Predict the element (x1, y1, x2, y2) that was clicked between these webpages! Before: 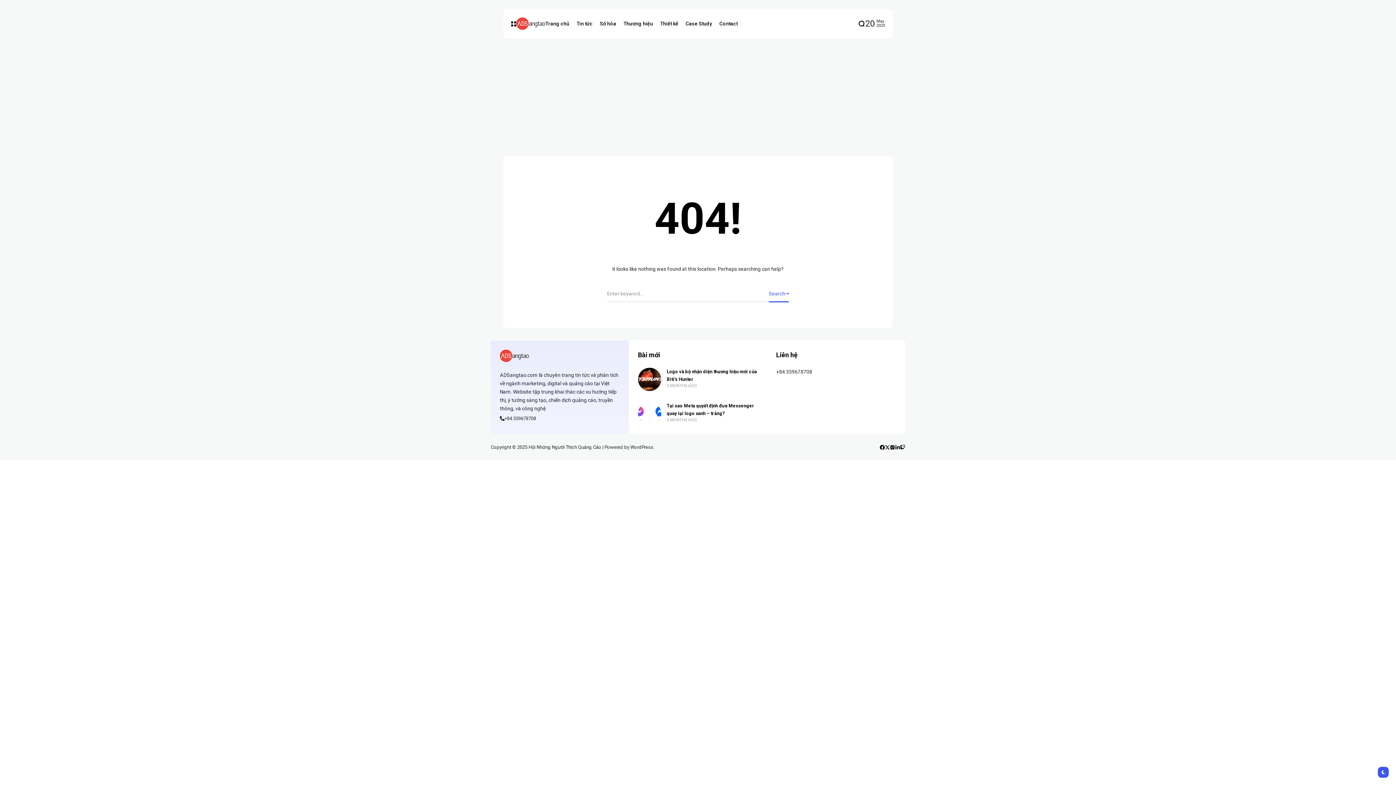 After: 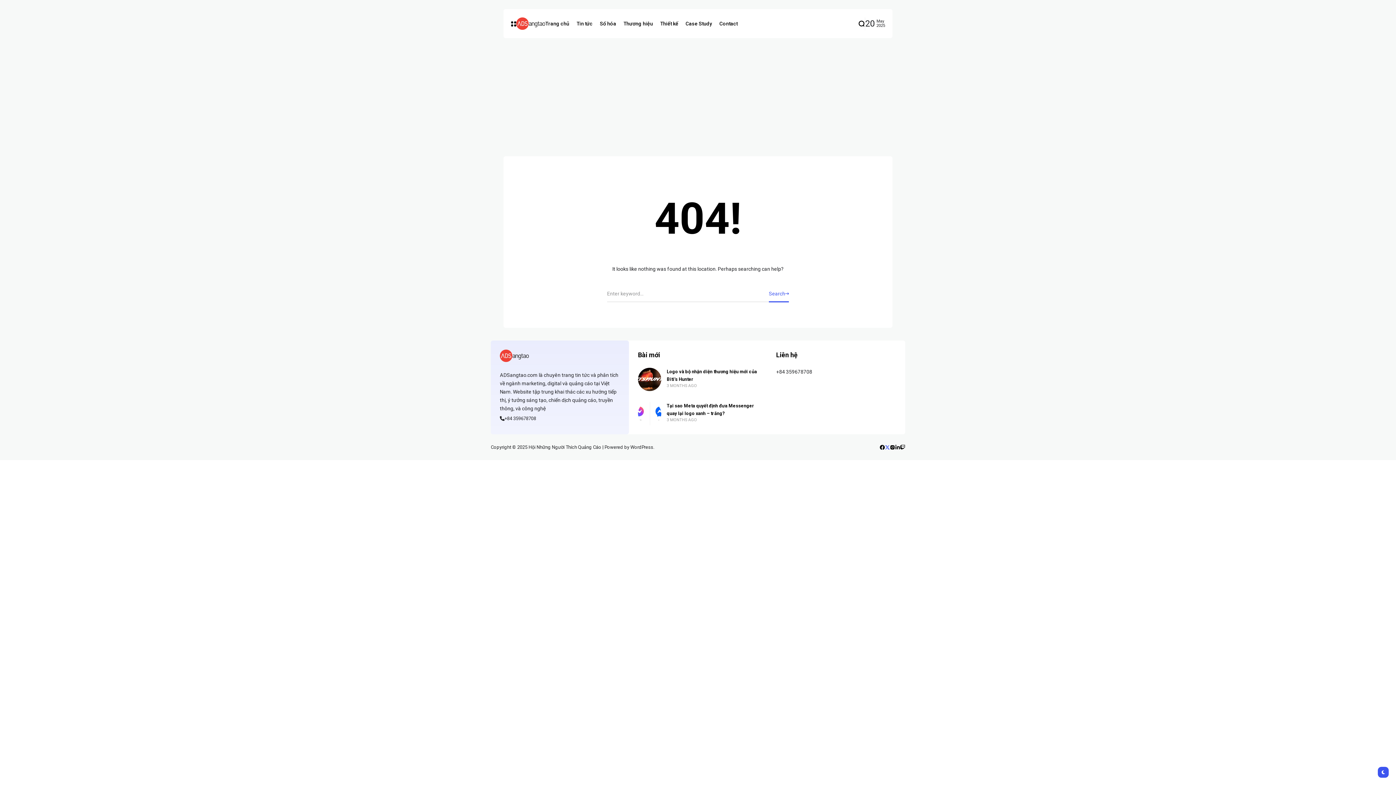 Action: bbox: (885, 444, 890, 450)